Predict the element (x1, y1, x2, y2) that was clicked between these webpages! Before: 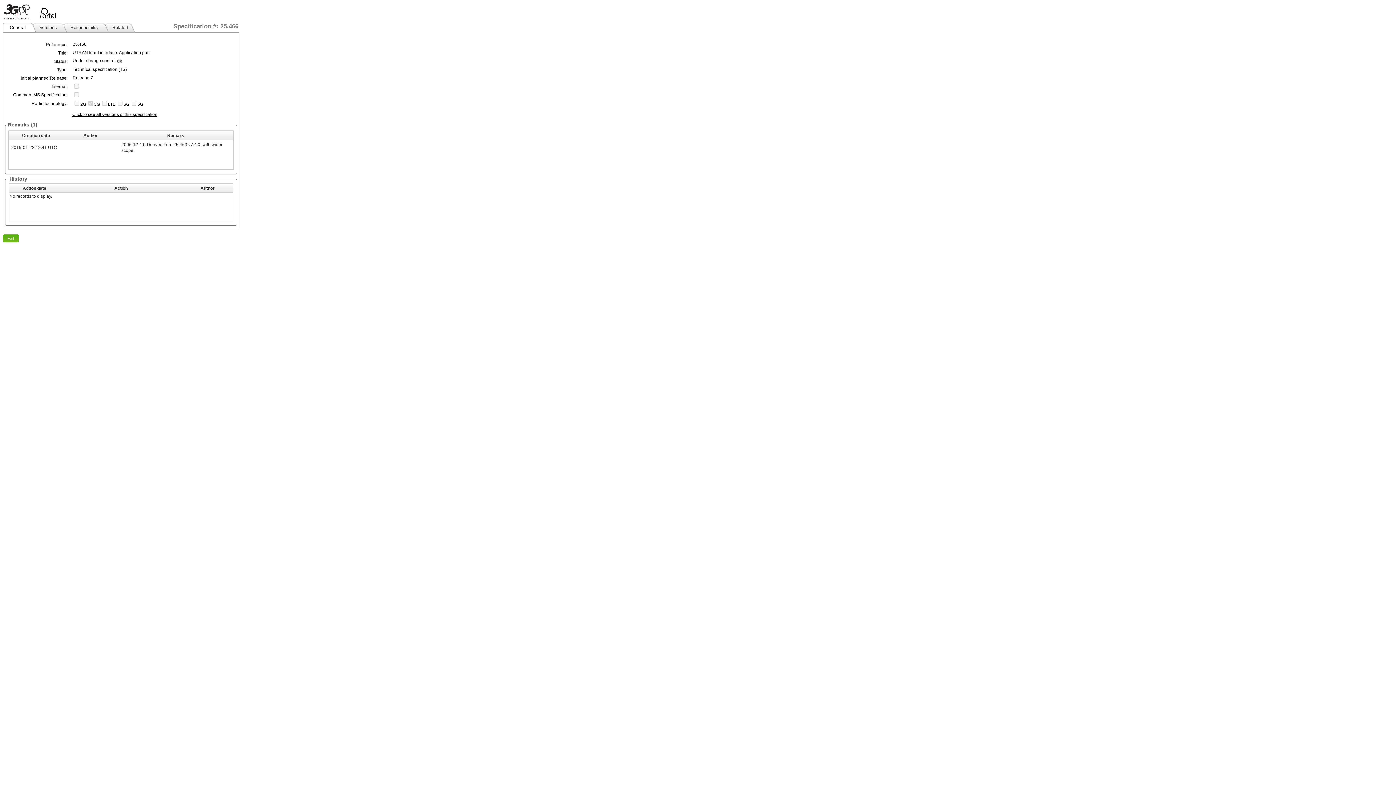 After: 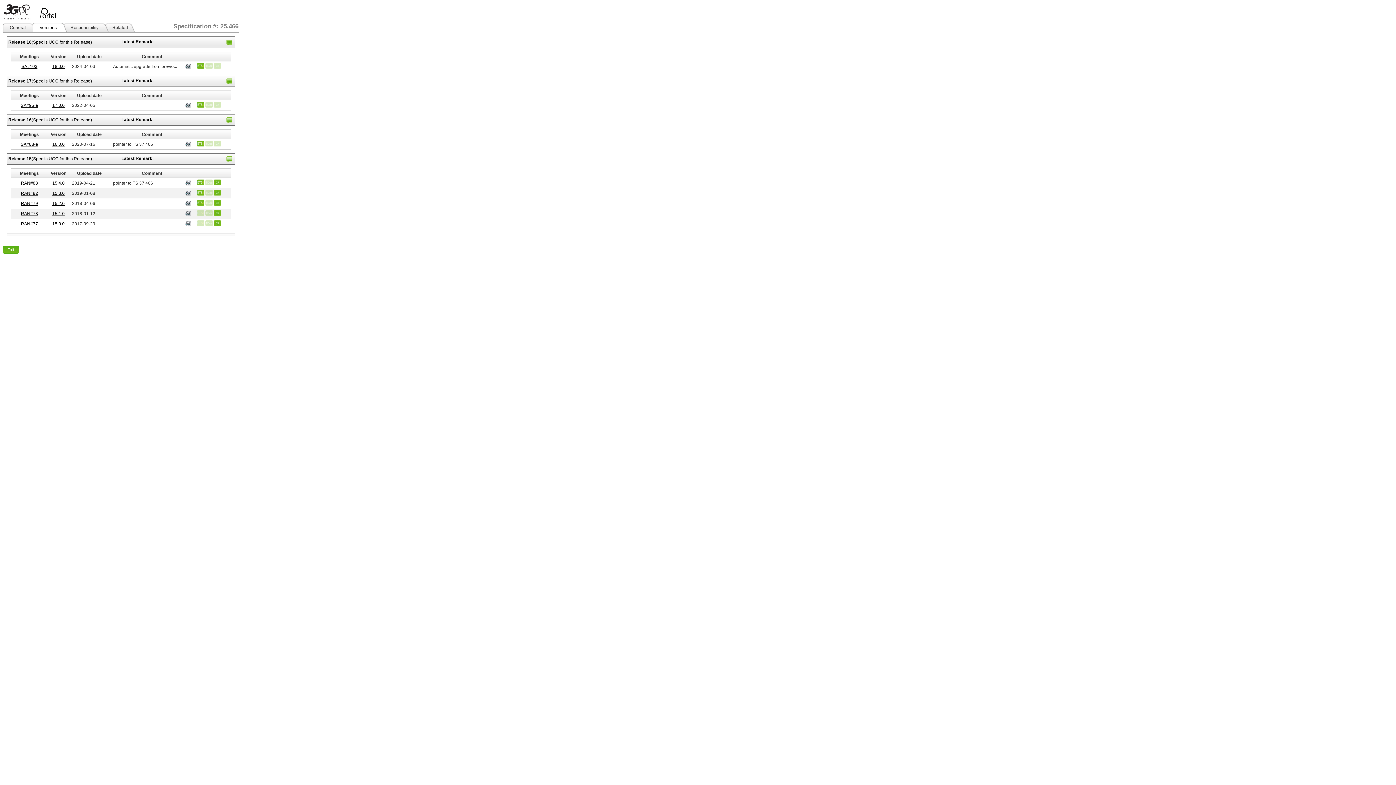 Action: bbox: (32, 22, 63, 32) label: Versions